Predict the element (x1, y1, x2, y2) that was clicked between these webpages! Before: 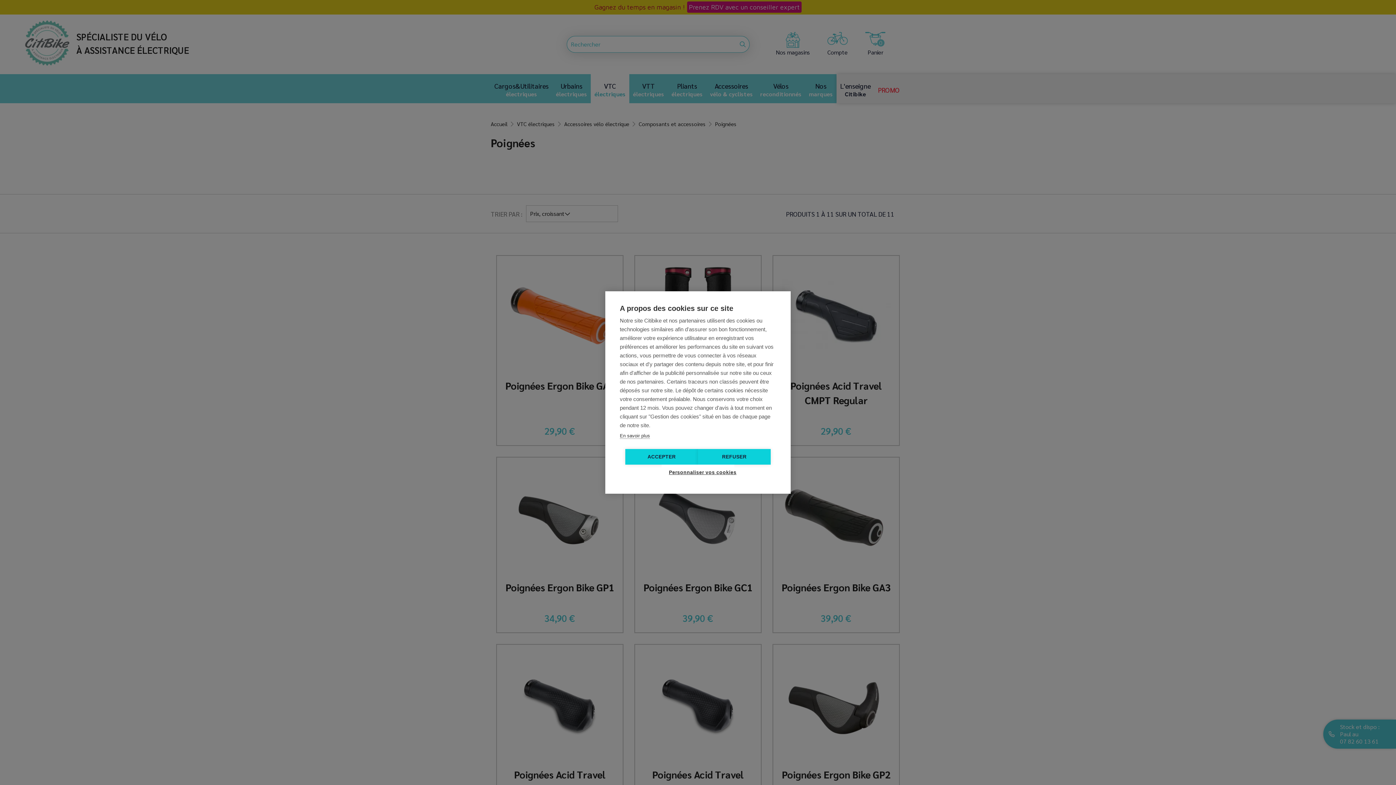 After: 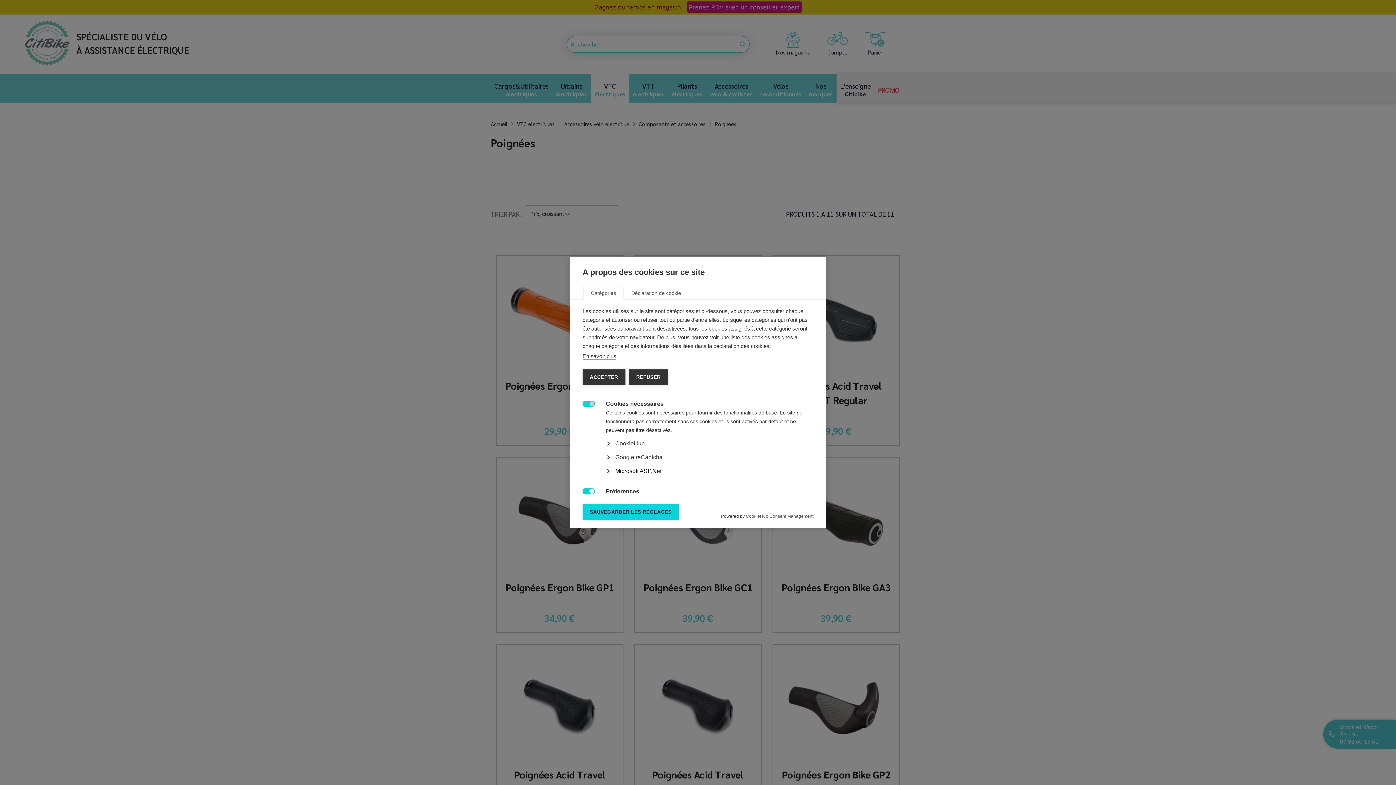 Action: bbox: (661, 464, 734, 480) label: Personnaliser vos cookies